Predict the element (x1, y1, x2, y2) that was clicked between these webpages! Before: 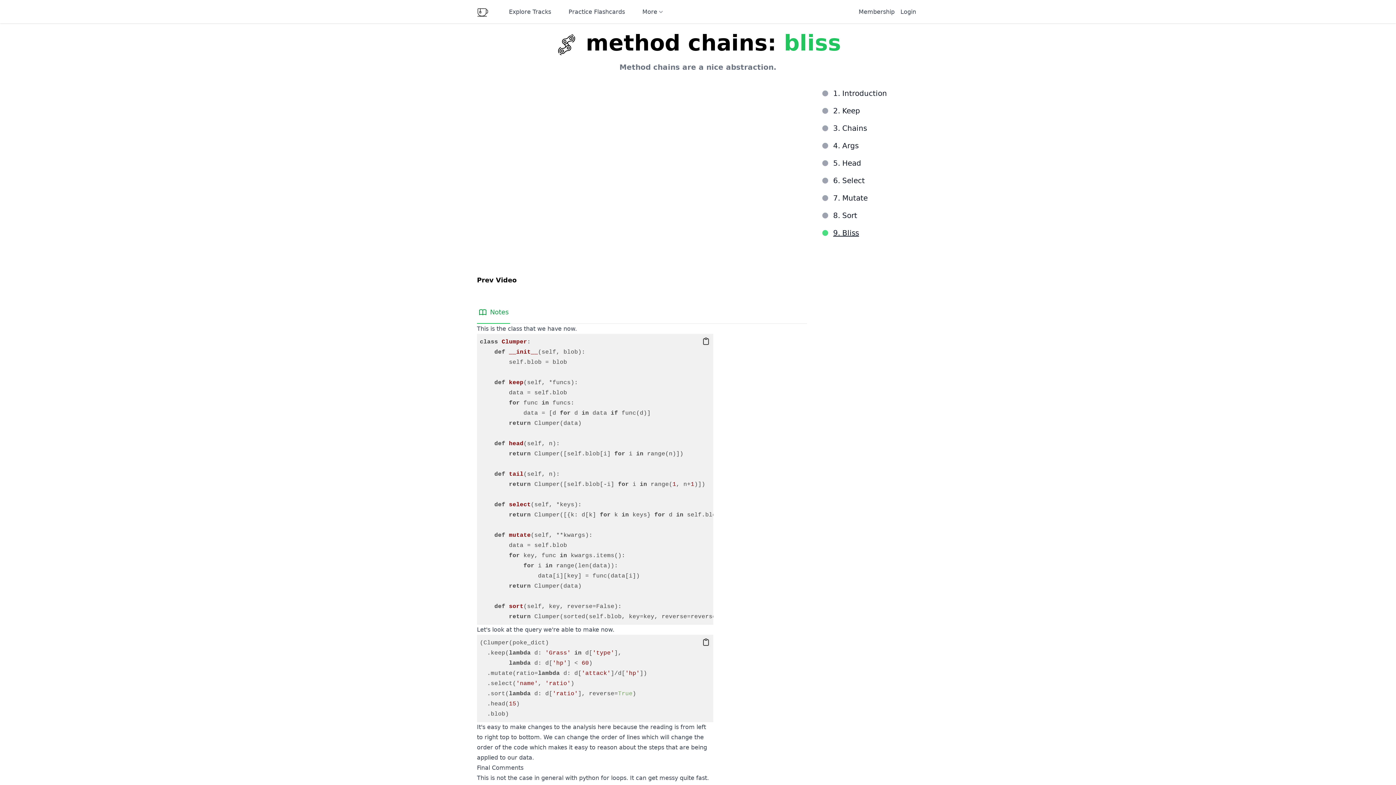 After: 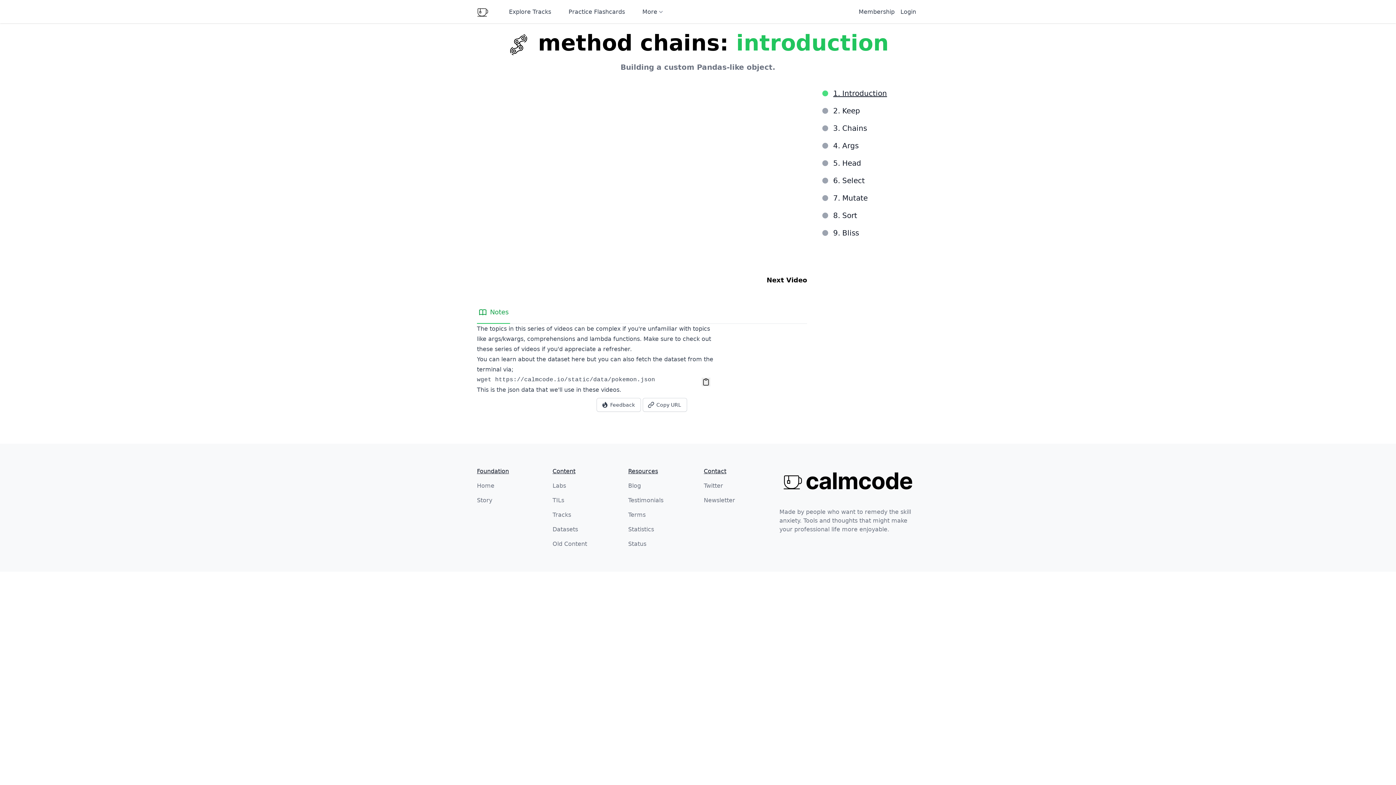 Action: label: 1. Introduction bbox: (833, 88, 887, 97)